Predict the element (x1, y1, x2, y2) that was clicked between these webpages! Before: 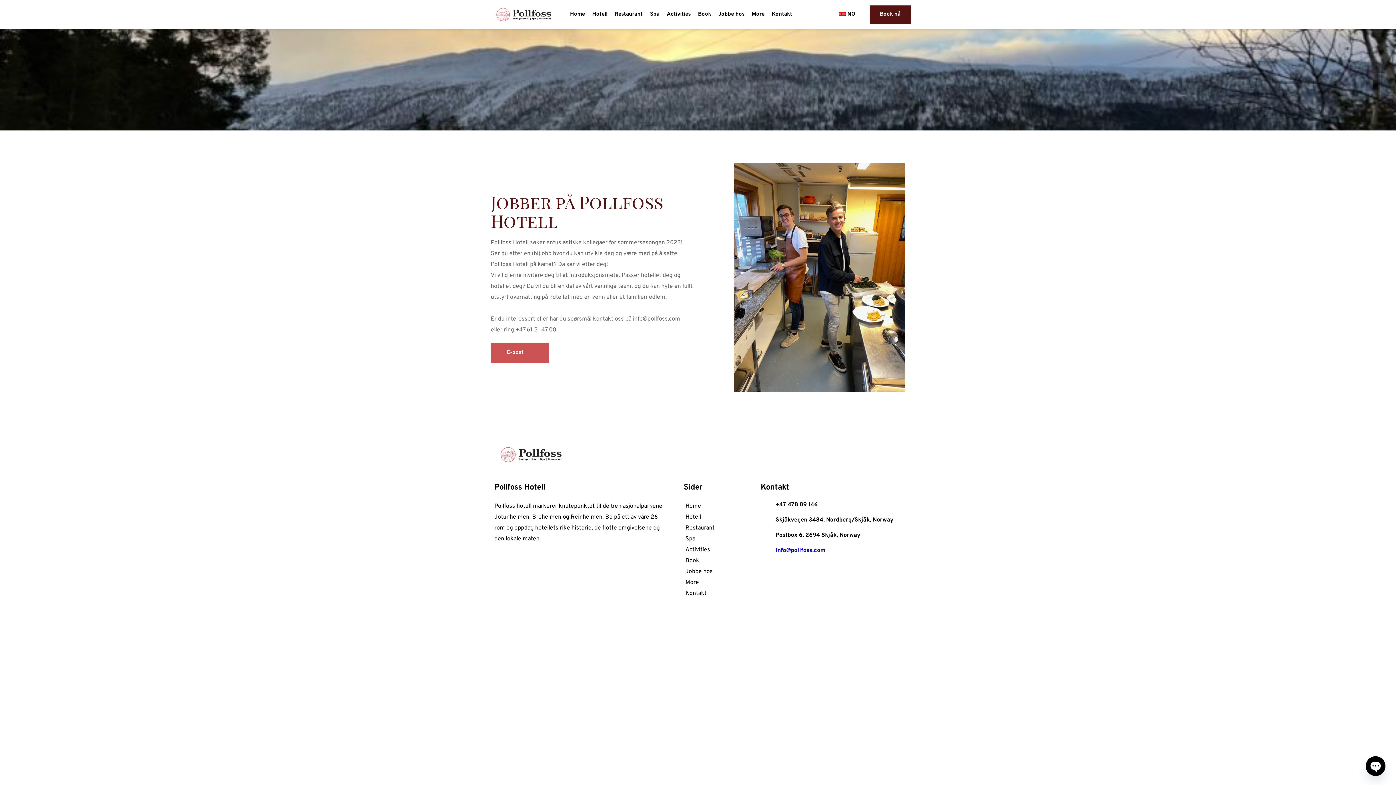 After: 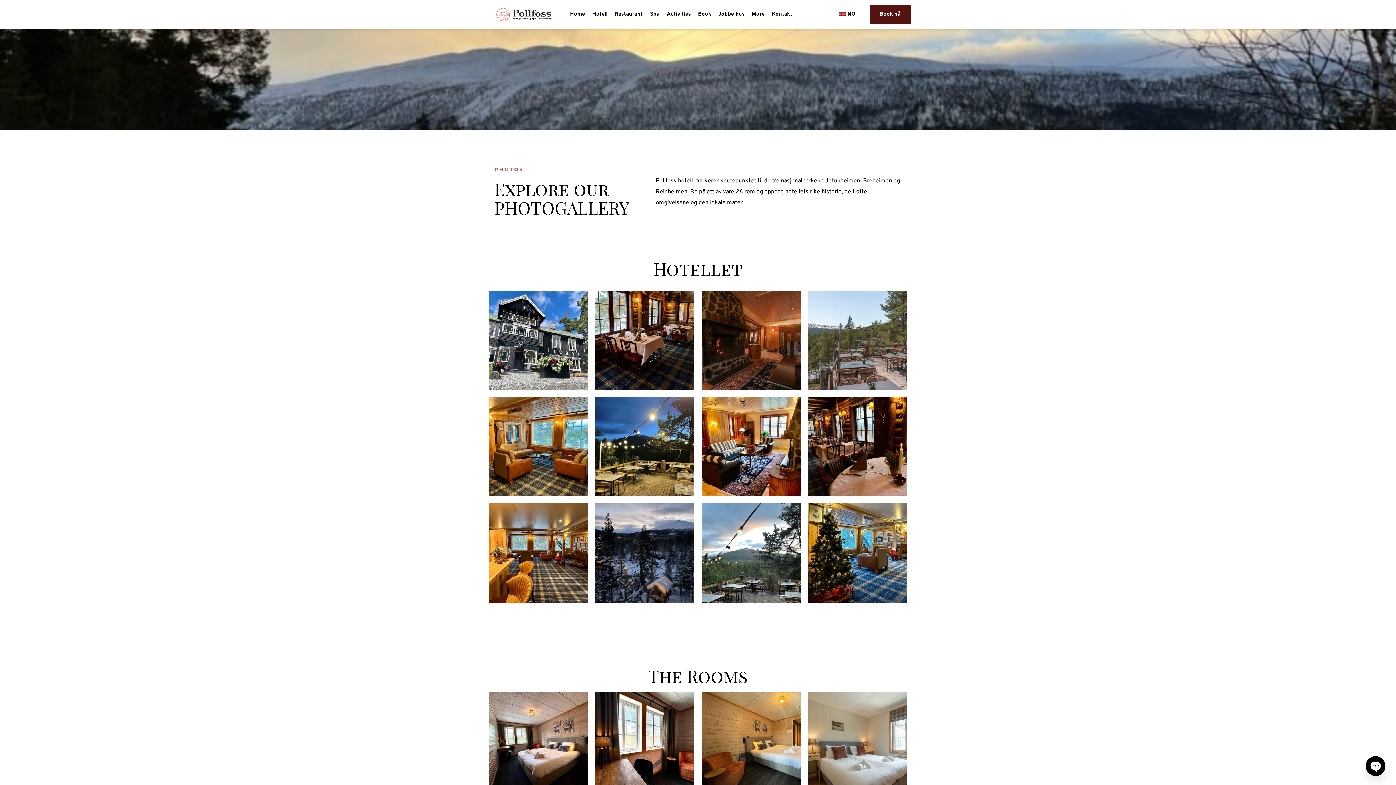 Action: bbox: (683, 577, 700, 588) label: More